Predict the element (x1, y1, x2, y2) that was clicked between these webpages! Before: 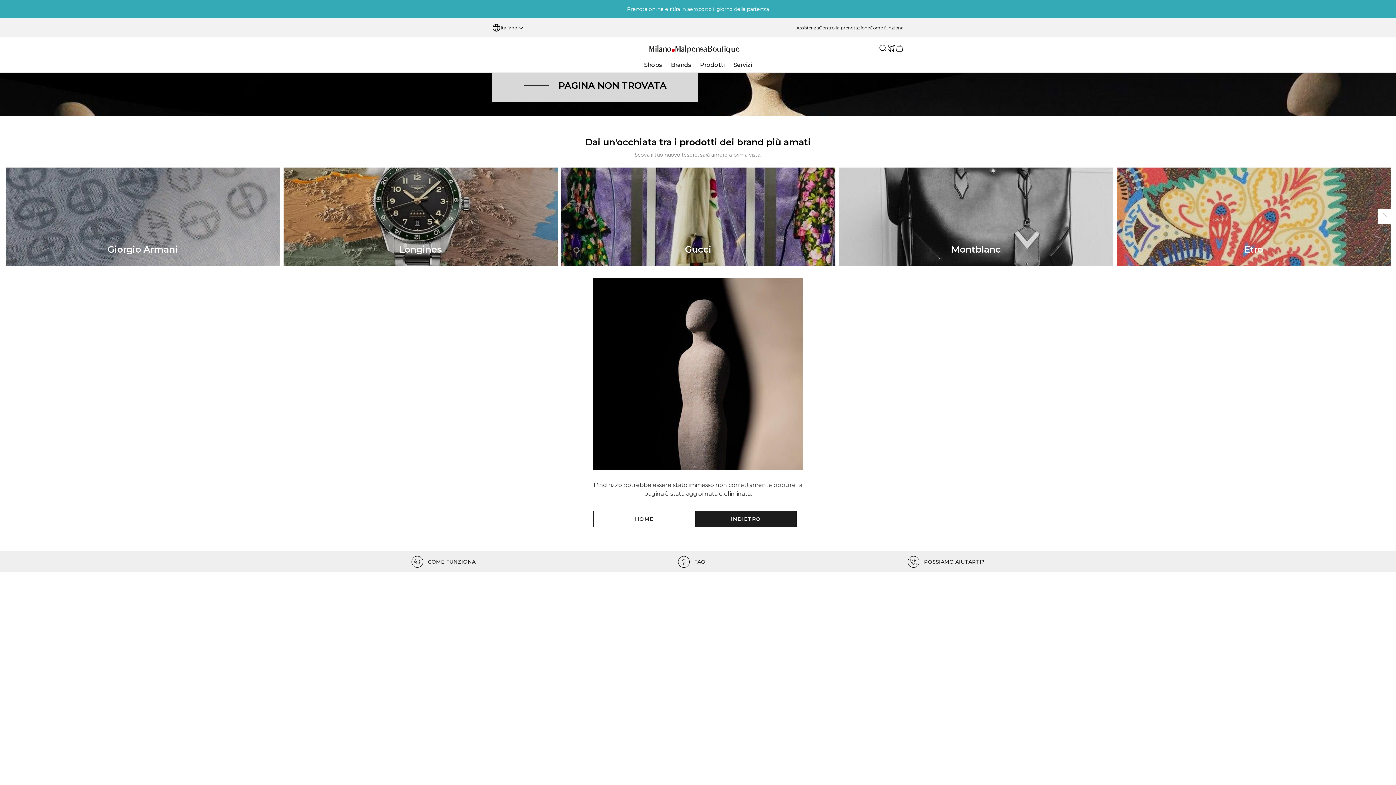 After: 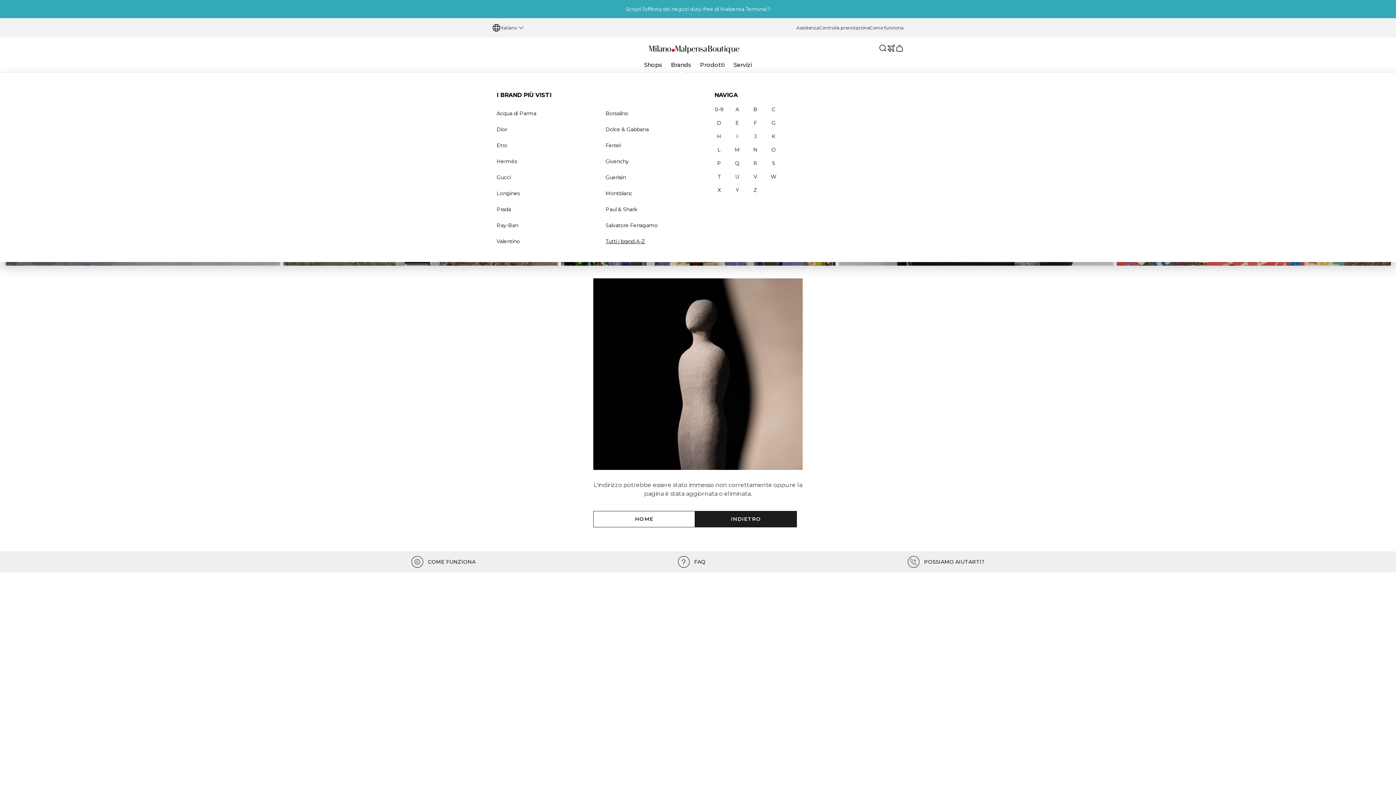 Action: label: Brands bbox: (666, 61, 695, 74)